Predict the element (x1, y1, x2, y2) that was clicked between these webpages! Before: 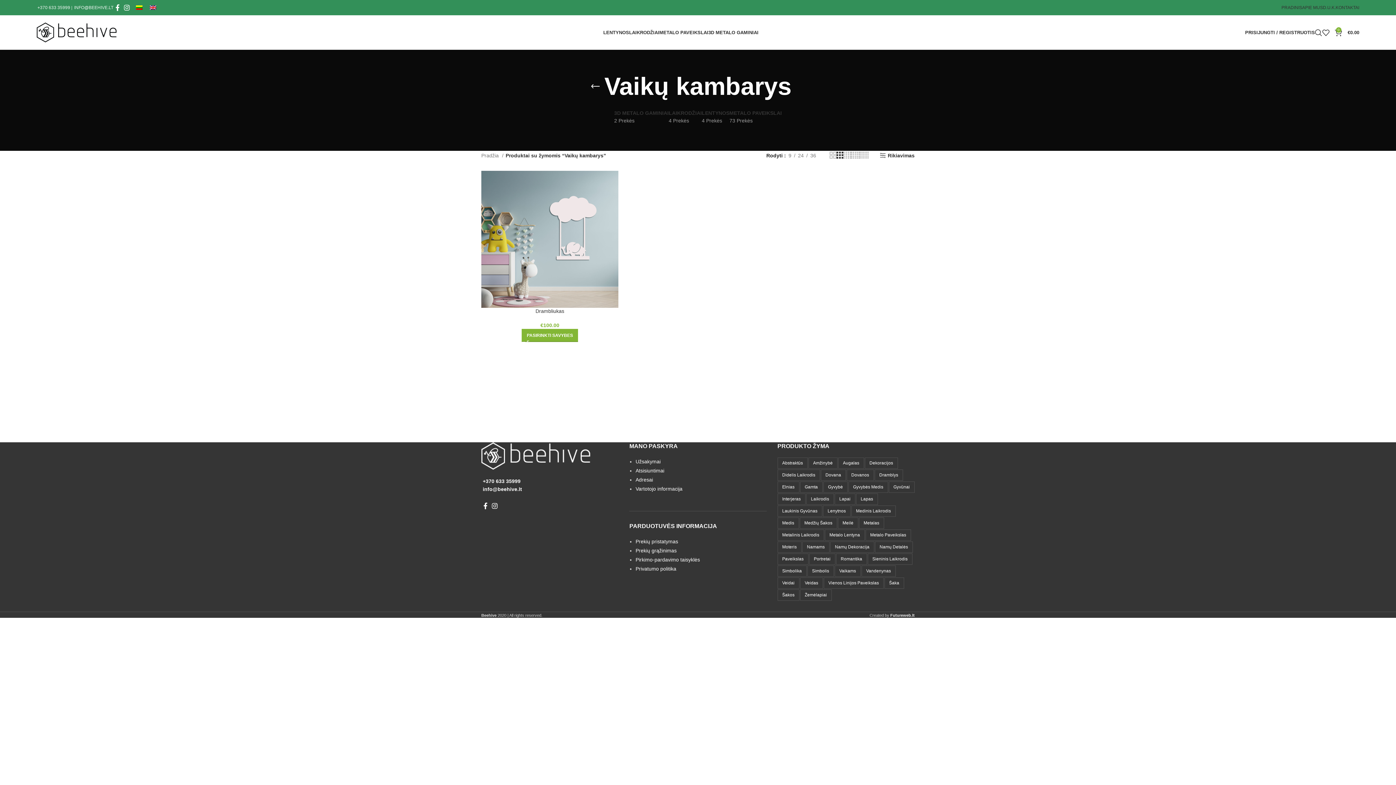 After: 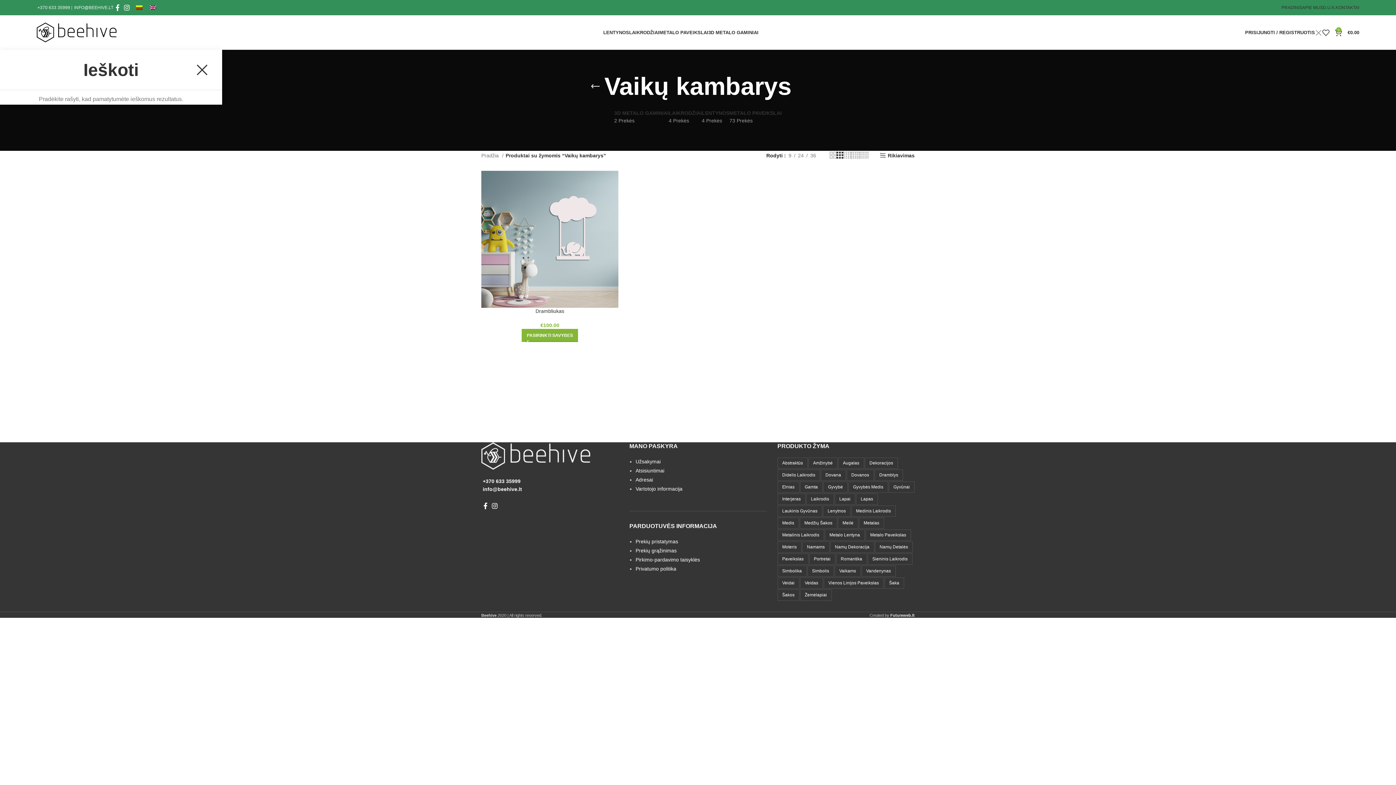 Action: label: Search bbox: (1315, 25, 1322, 39)